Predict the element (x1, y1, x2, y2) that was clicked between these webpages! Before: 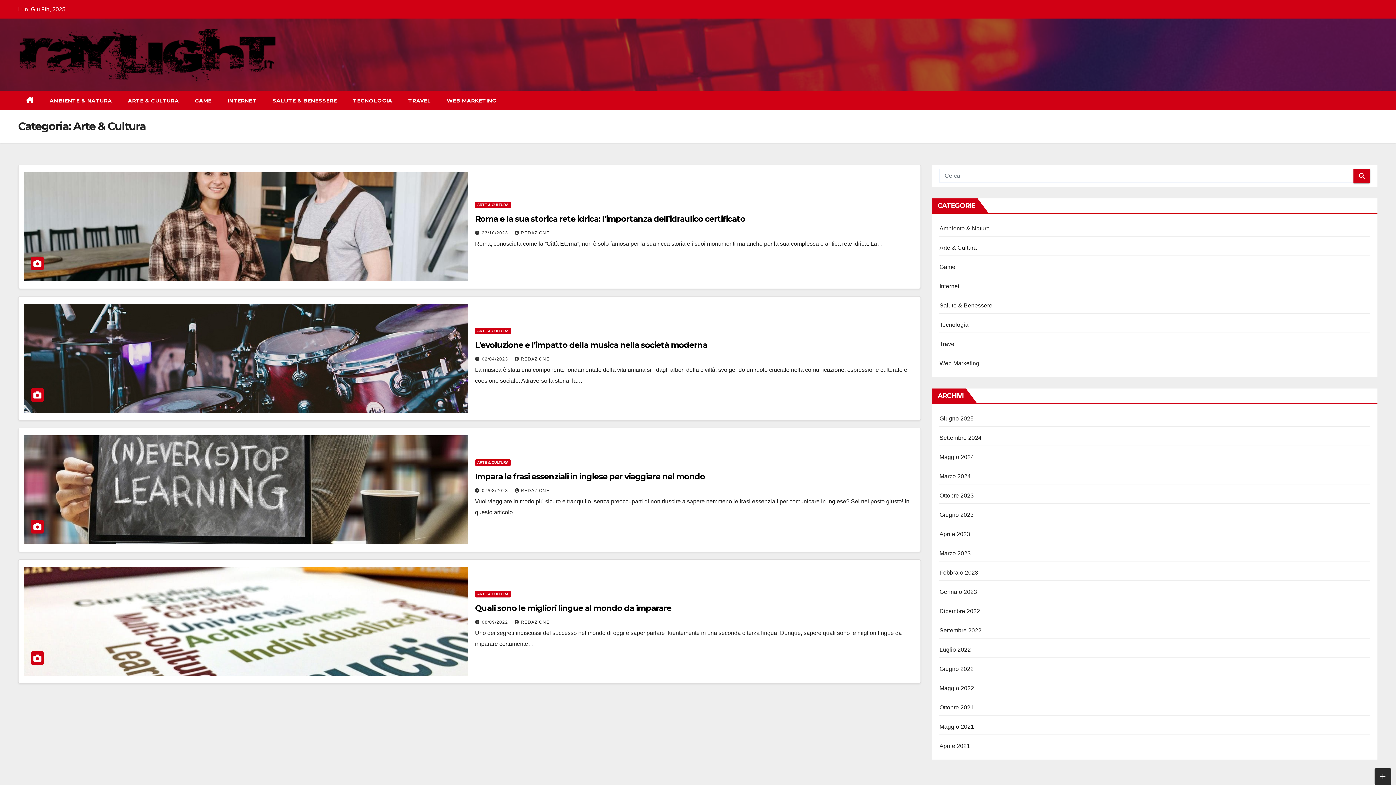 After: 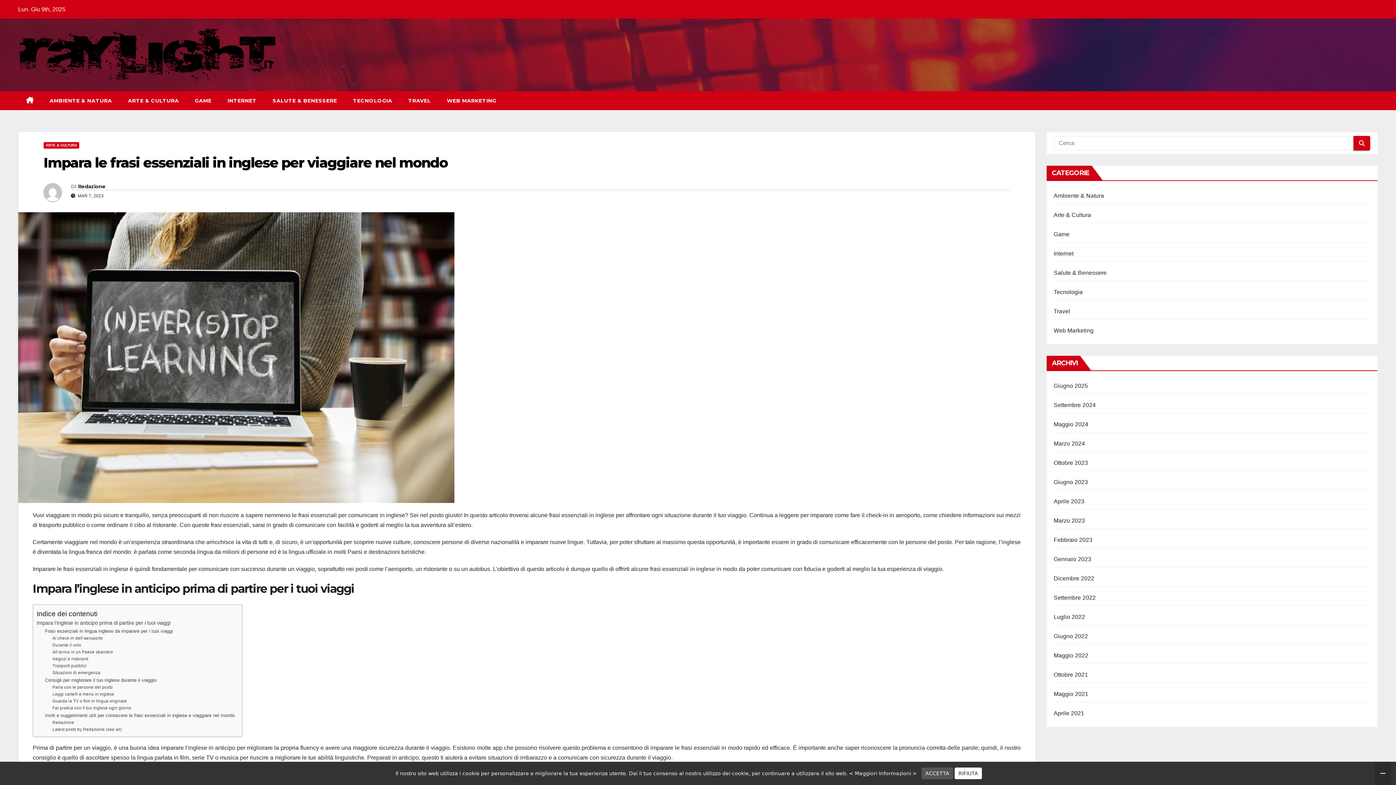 Action: bbox: (475, 471, 705, 481) label: Impara le frasi essenziali in inglese per viaggiare nel mondo